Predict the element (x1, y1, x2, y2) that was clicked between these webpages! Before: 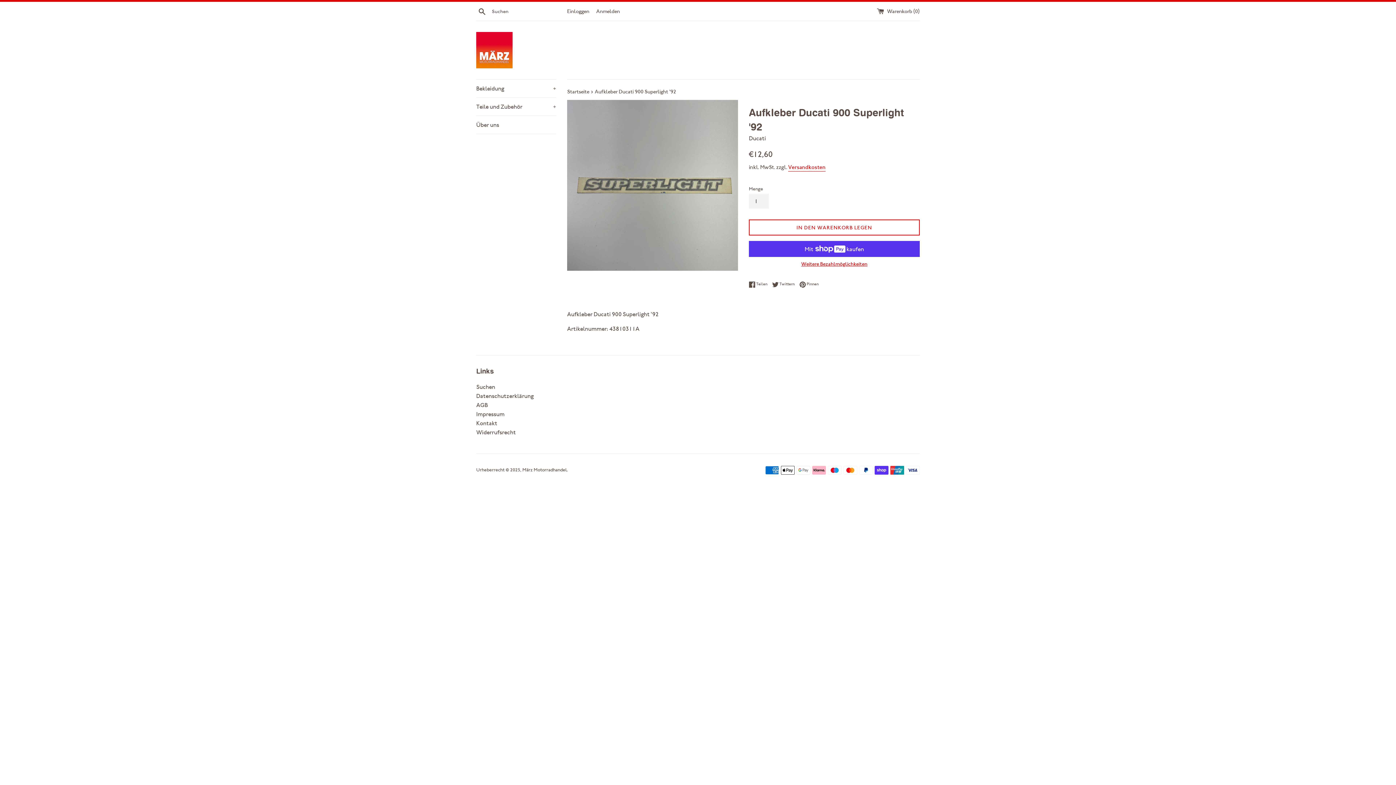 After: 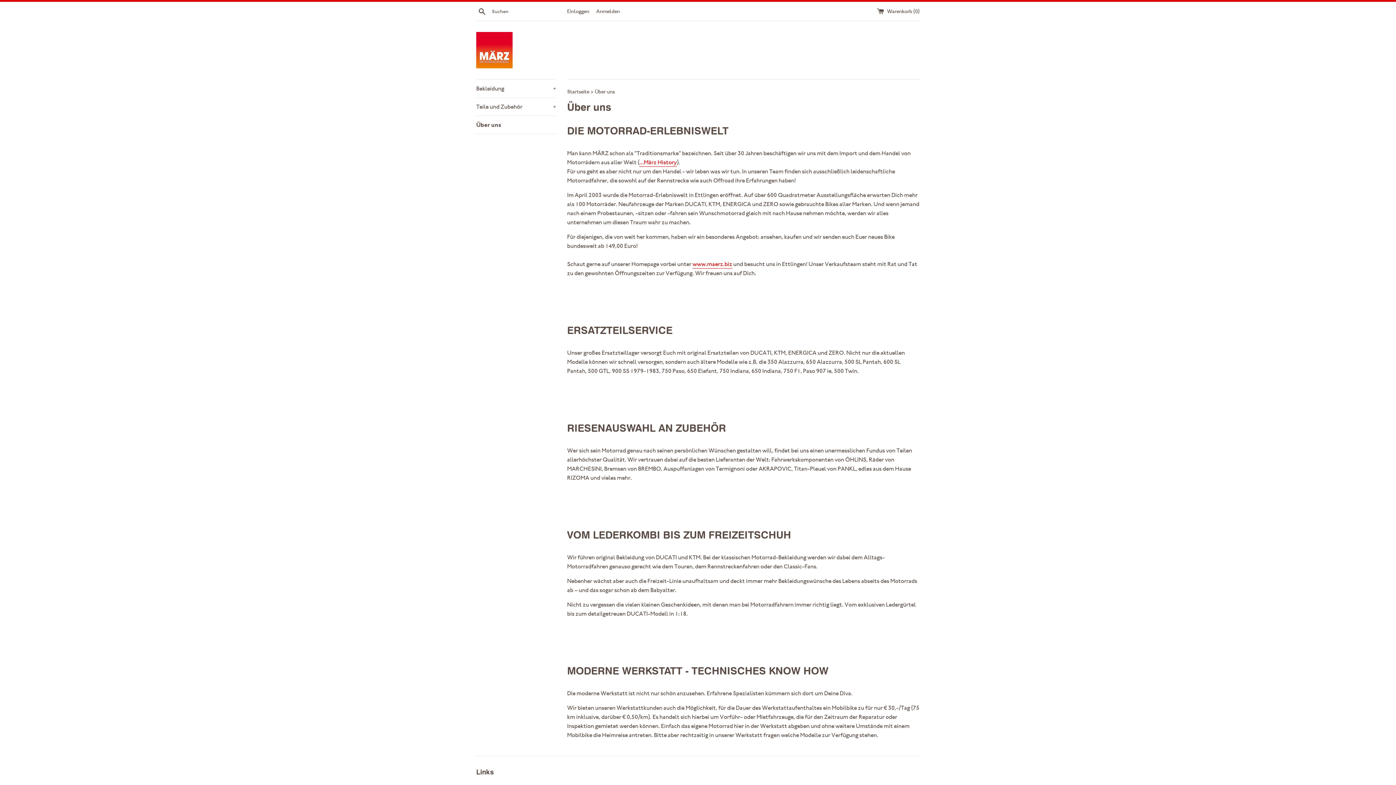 Action: bbox: (476, 116, 556, 133) label: Über uns